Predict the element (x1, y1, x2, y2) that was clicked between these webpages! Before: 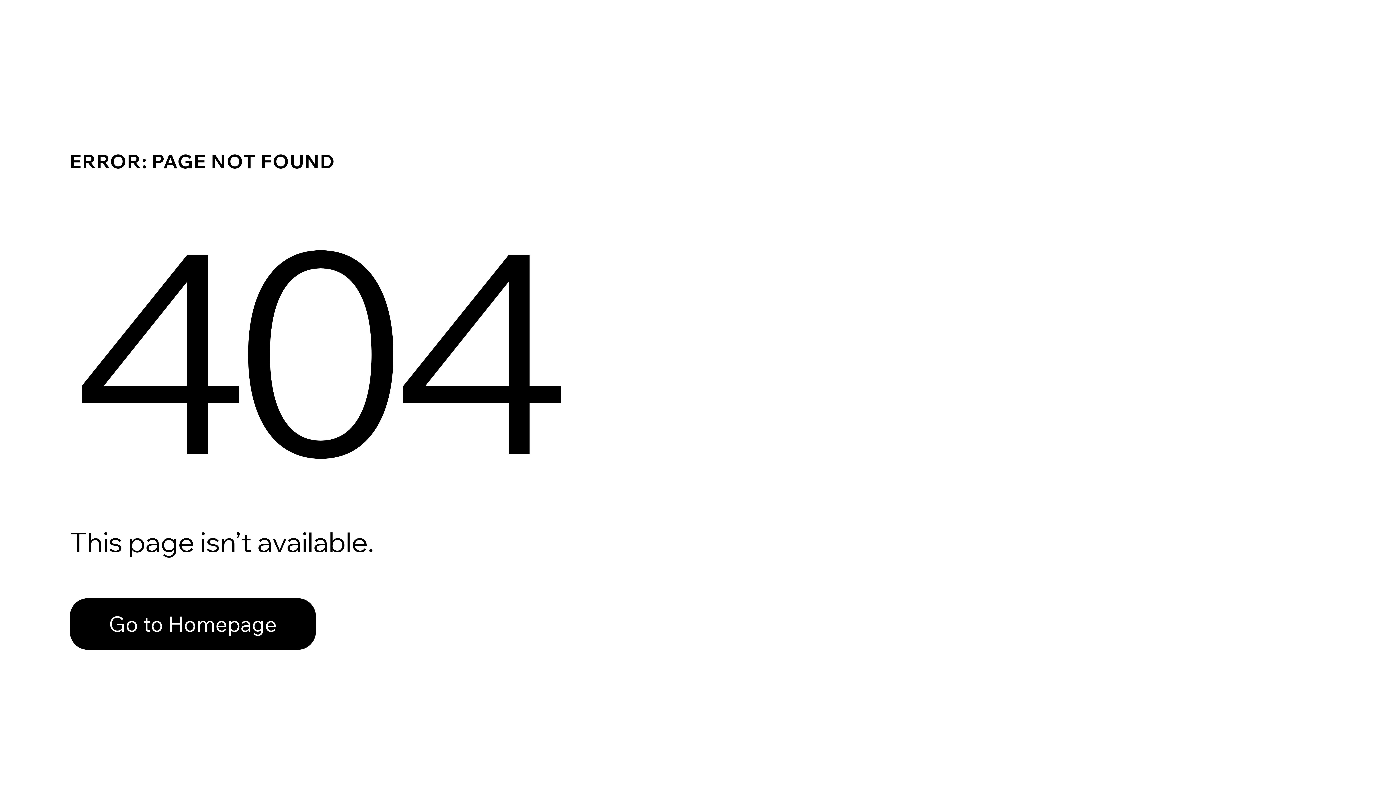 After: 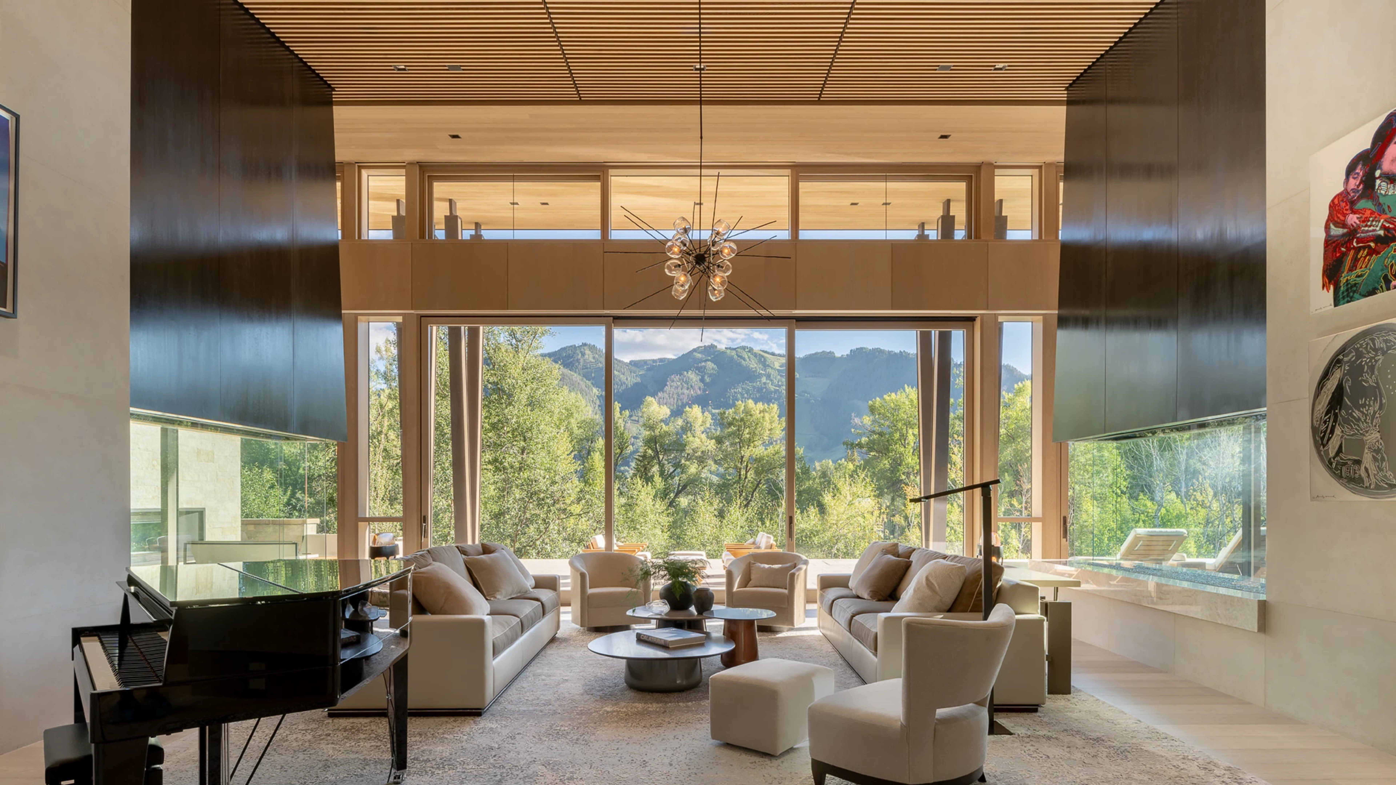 Action: label: Go to Homepage bbox: (69, 598, 316, 650)